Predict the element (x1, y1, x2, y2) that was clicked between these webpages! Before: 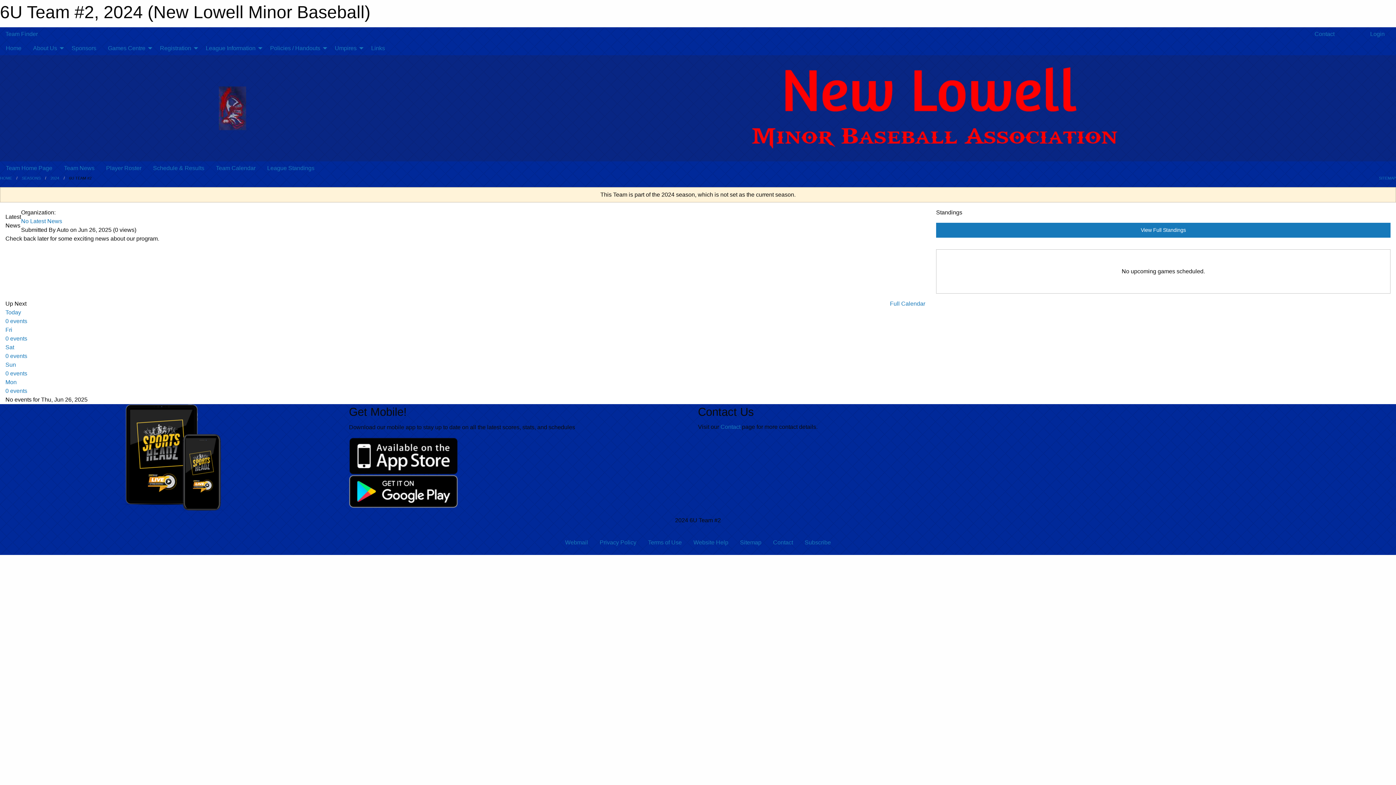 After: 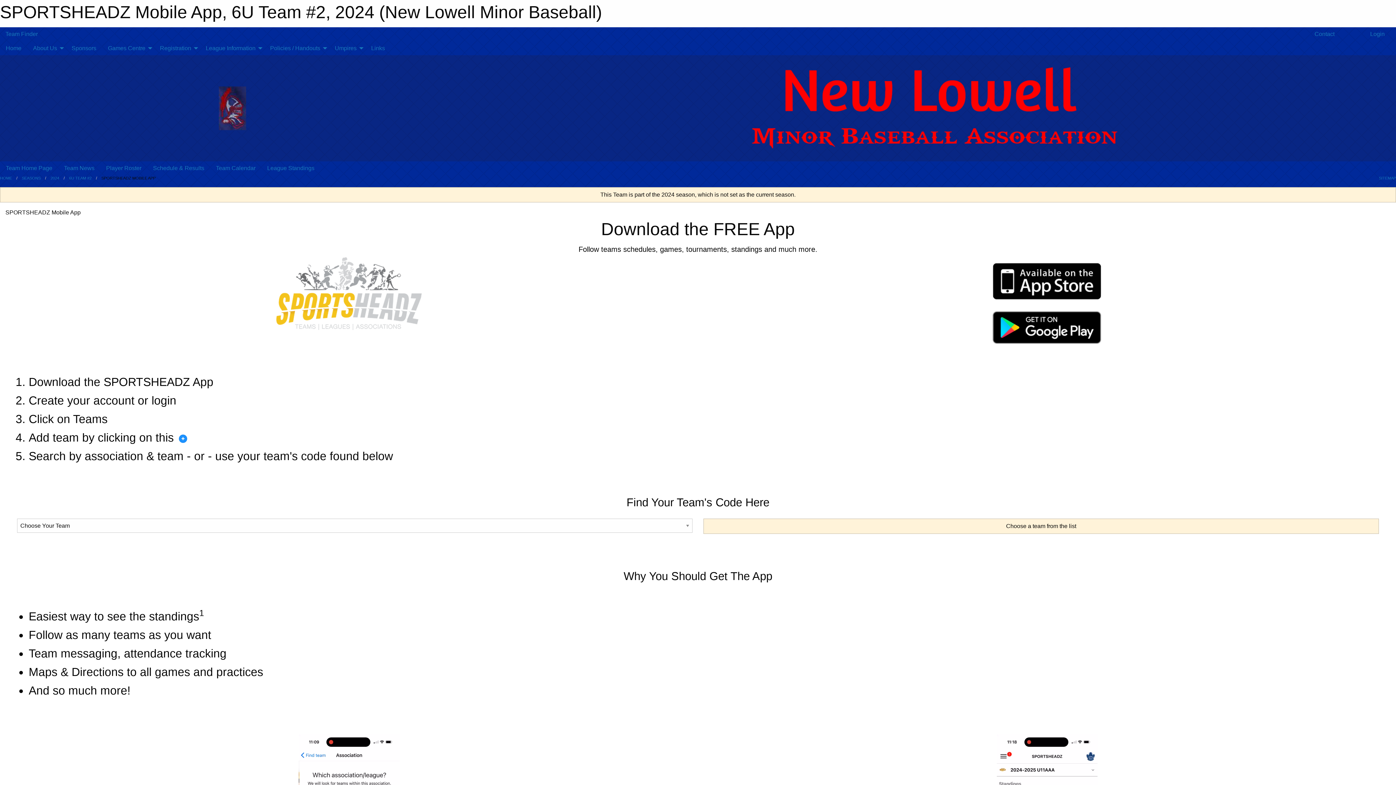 Action: bbox: (120, 453, 229, 460)